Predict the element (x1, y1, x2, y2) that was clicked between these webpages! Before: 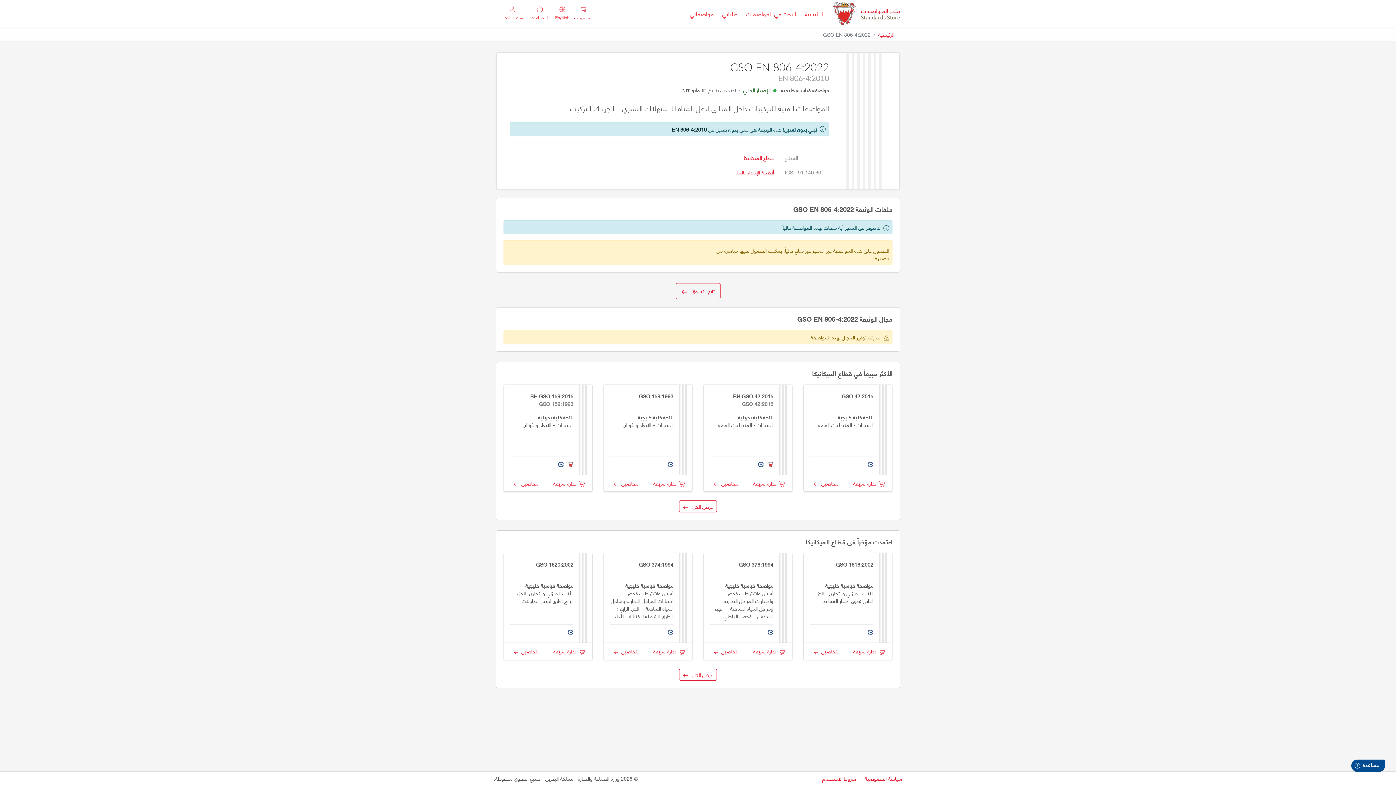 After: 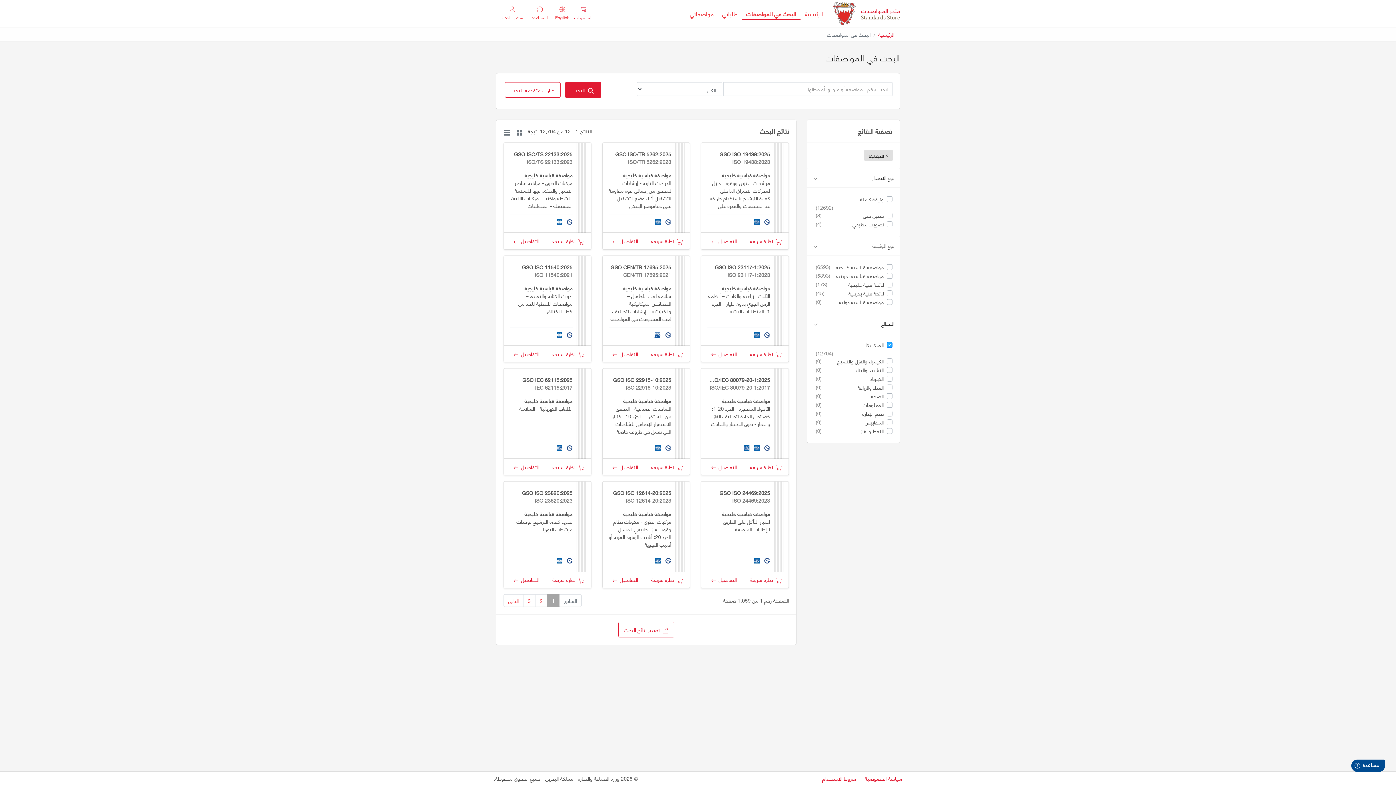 Action: label: عرض الكل    bbox: (679, 500, 717, 512)